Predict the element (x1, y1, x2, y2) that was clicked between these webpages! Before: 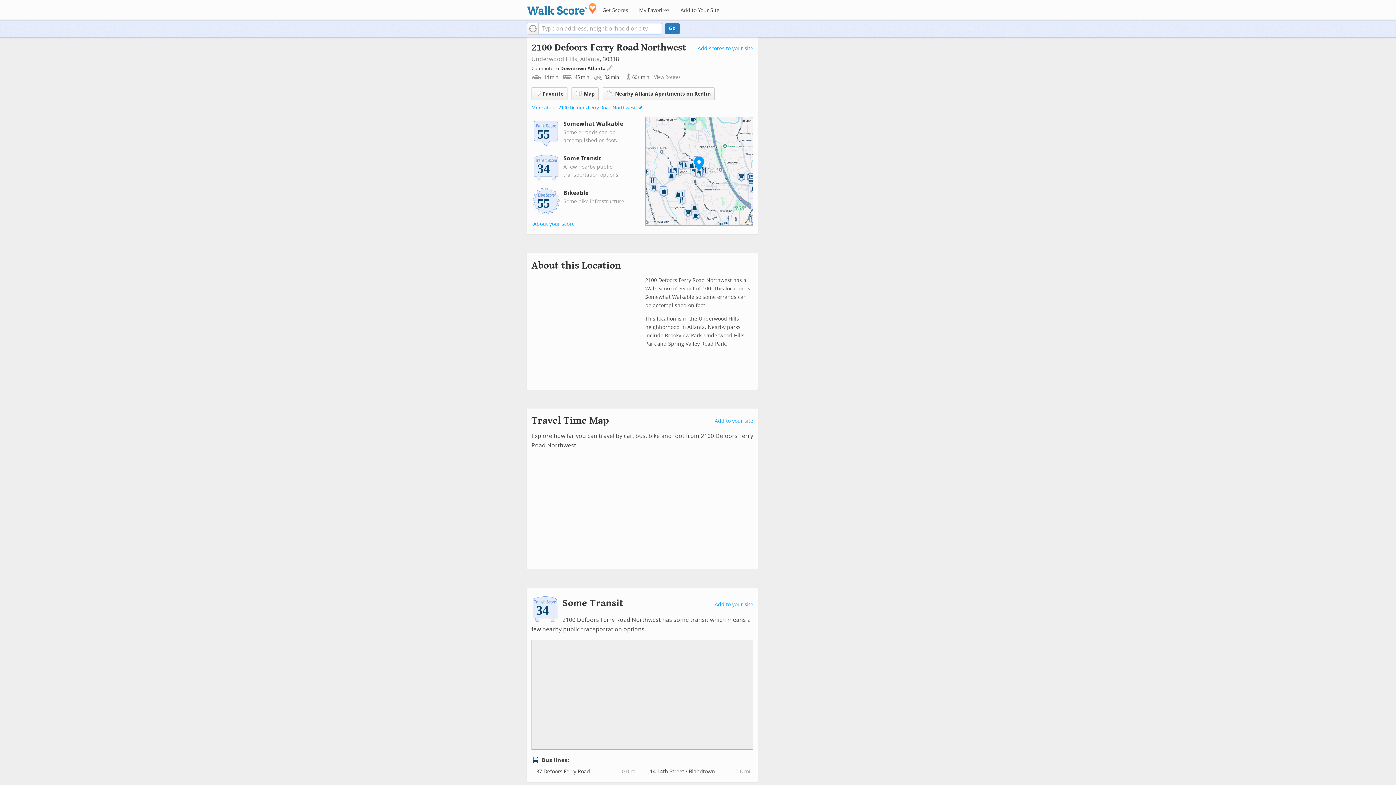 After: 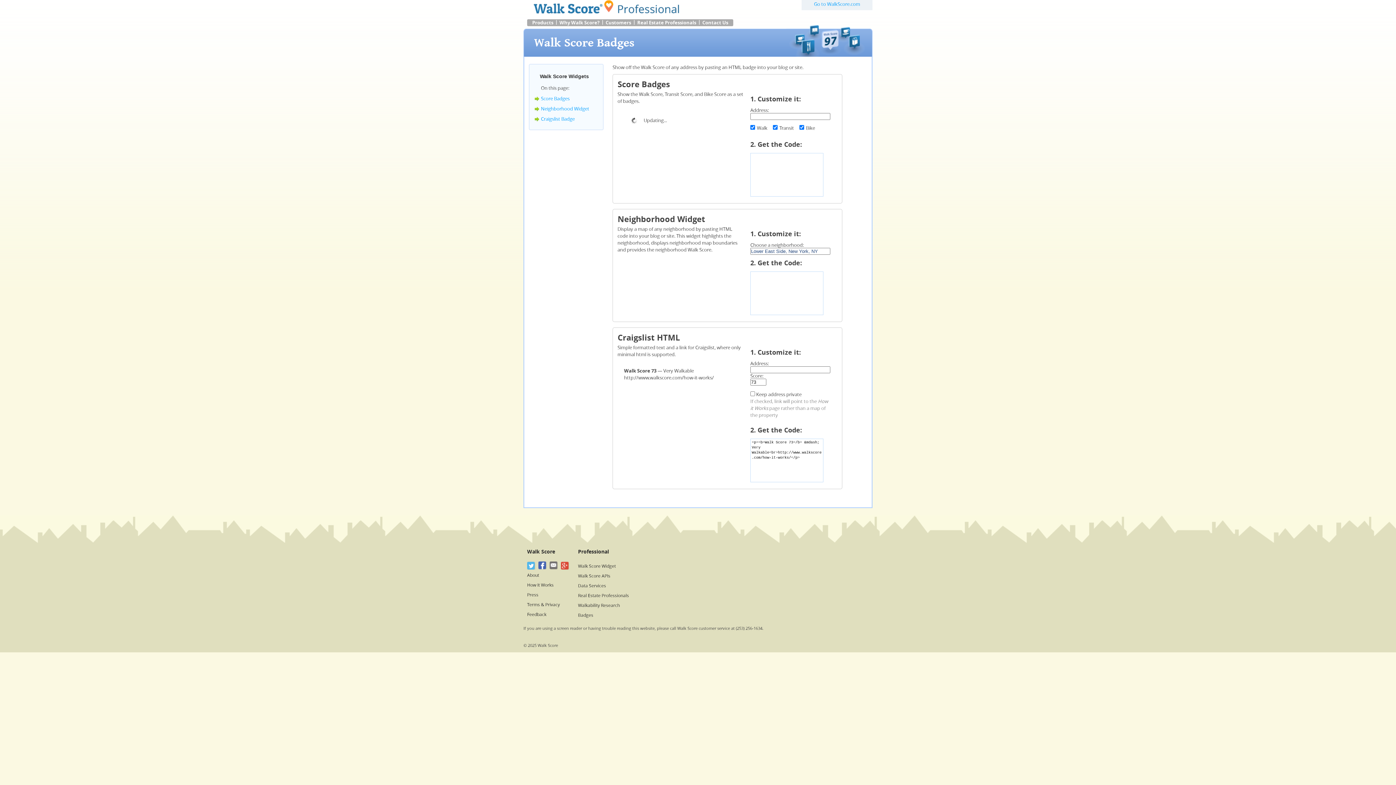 Action: label: Add to your site bbox: (714, 601, 753, 607)